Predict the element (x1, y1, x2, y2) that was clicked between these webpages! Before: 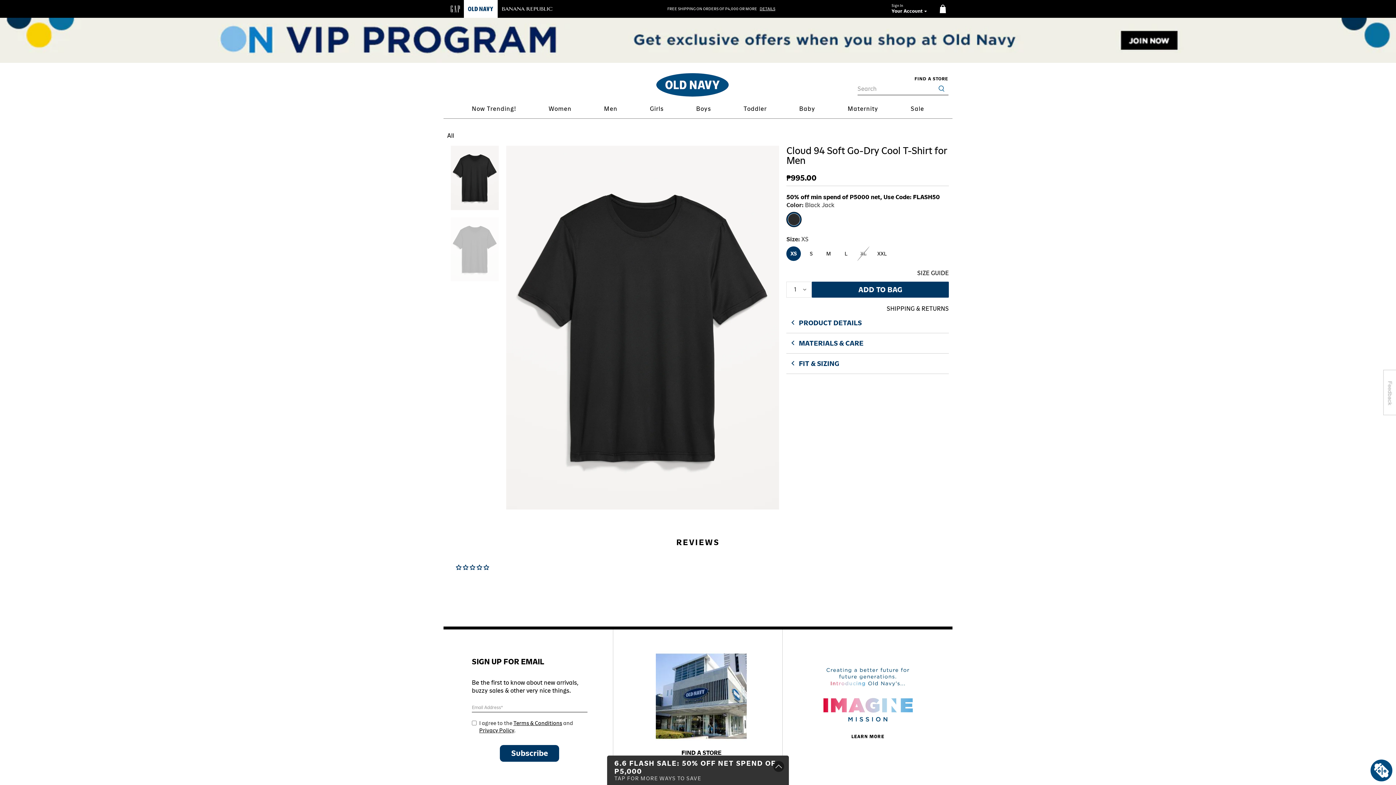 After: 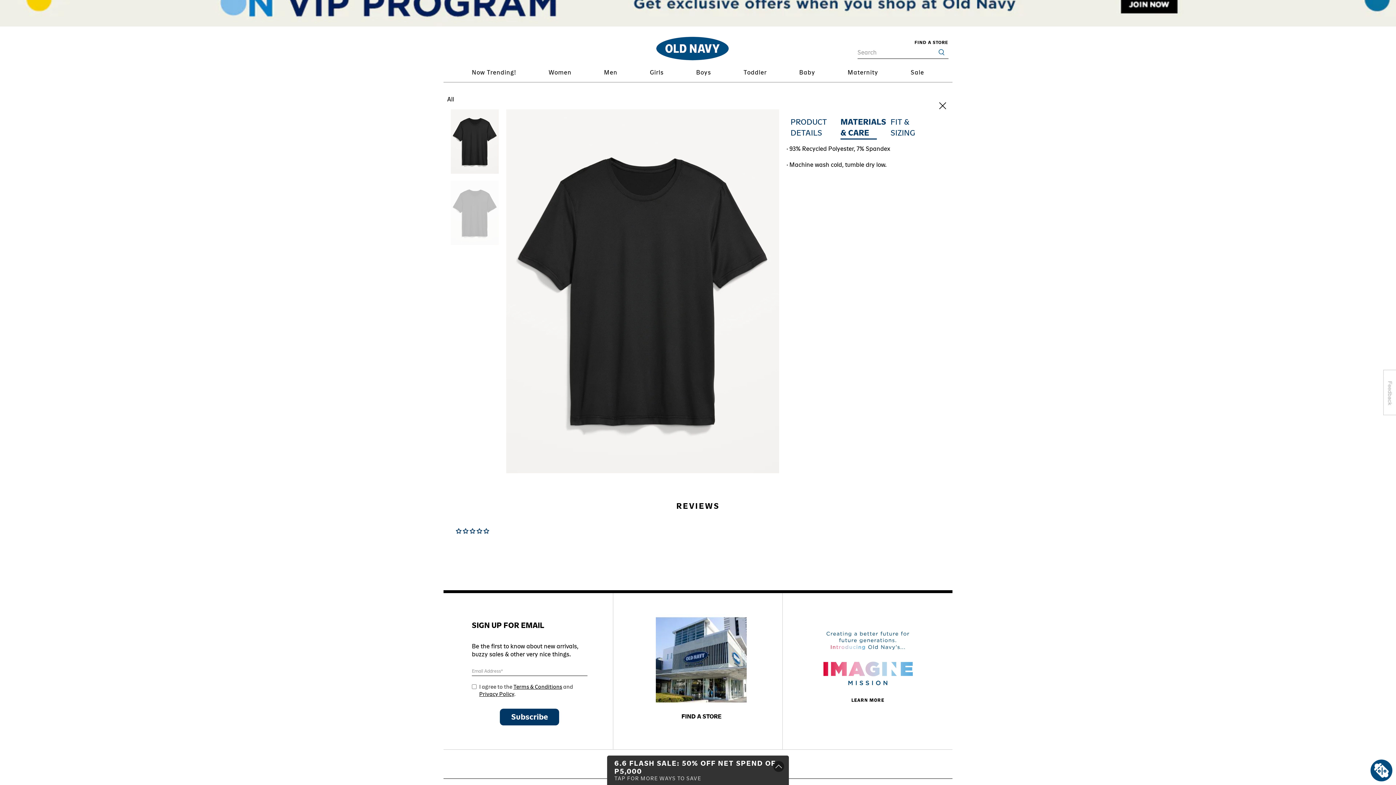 Action: bbox: (786, 333, 949, 353) label: MATERIALS & CARE